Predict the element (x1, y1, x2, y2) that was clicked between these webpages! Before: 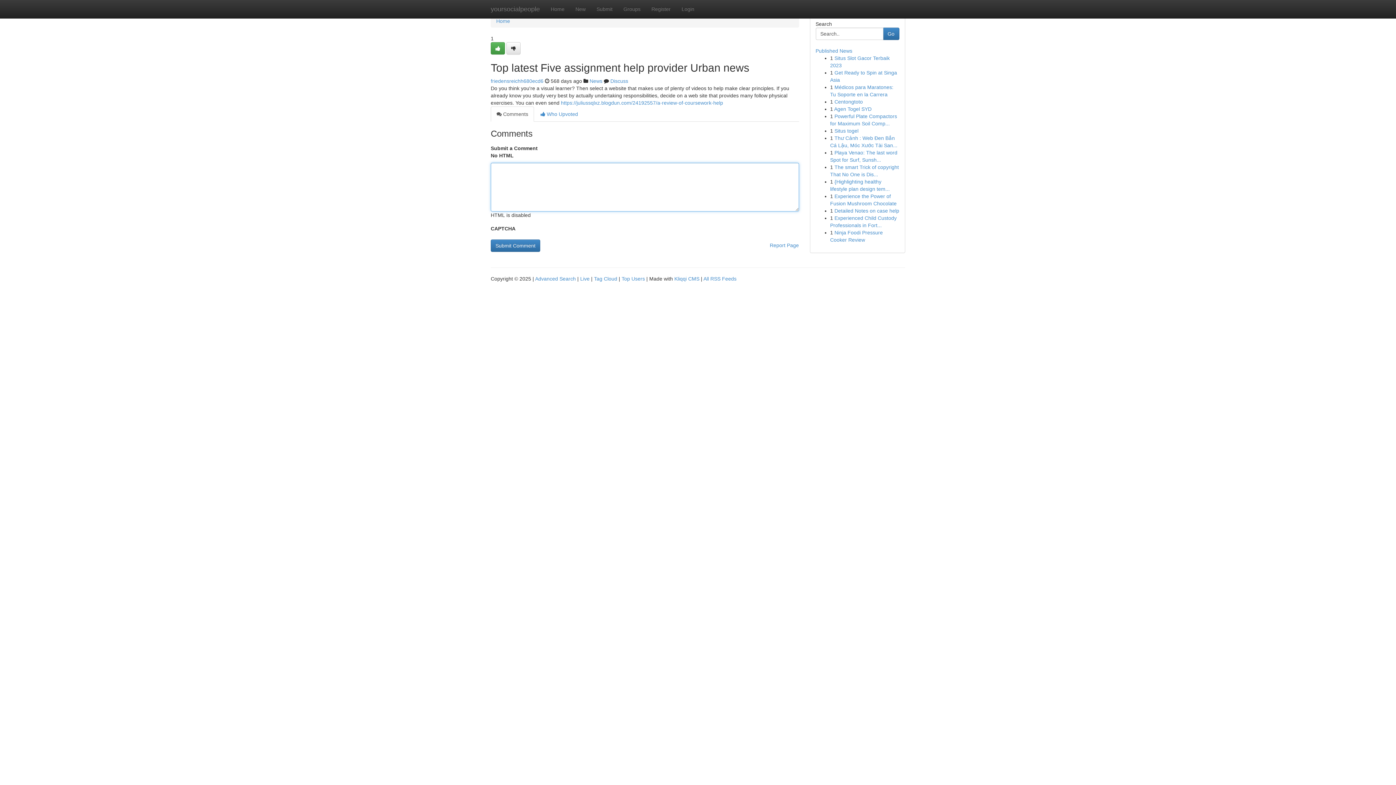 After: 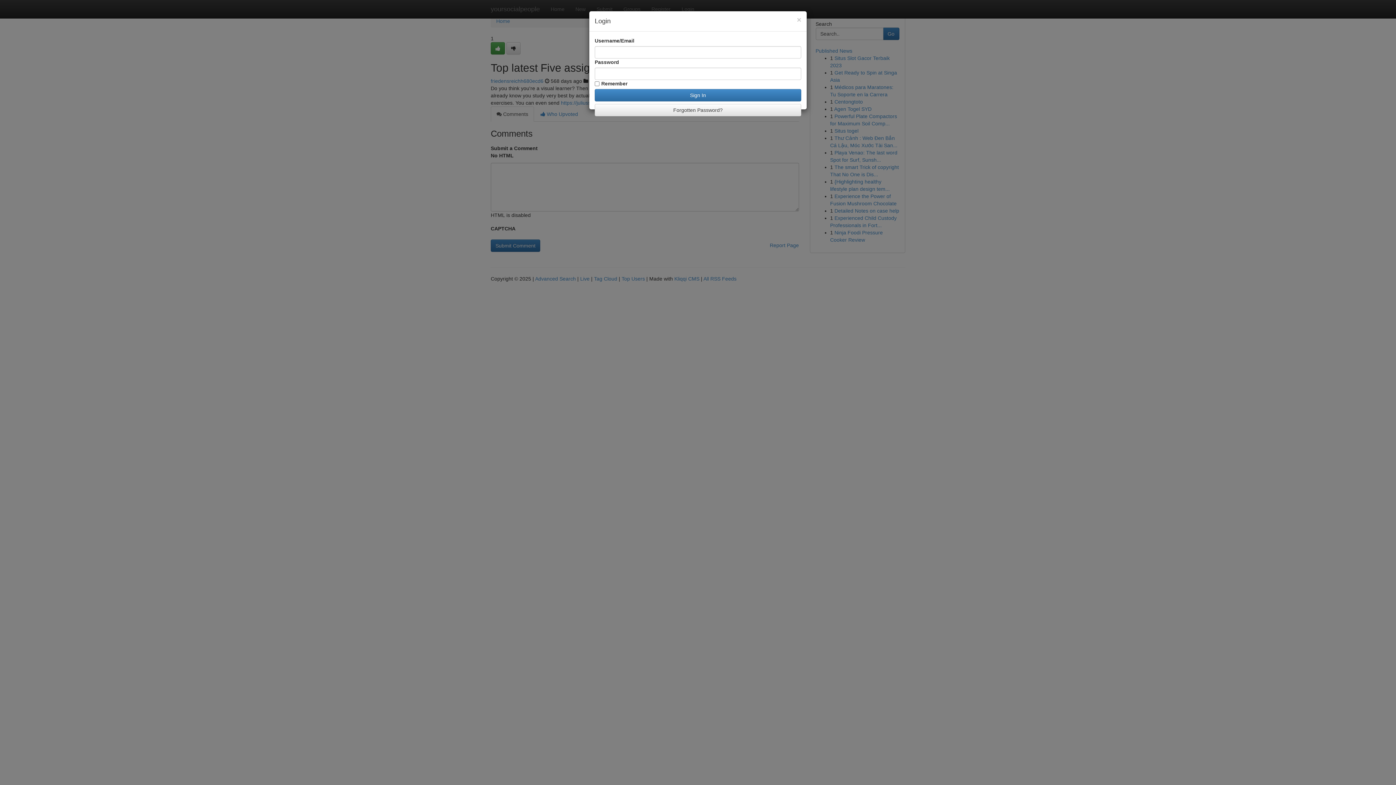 Action: label: Login bbox: (676, 0, 700, 18)